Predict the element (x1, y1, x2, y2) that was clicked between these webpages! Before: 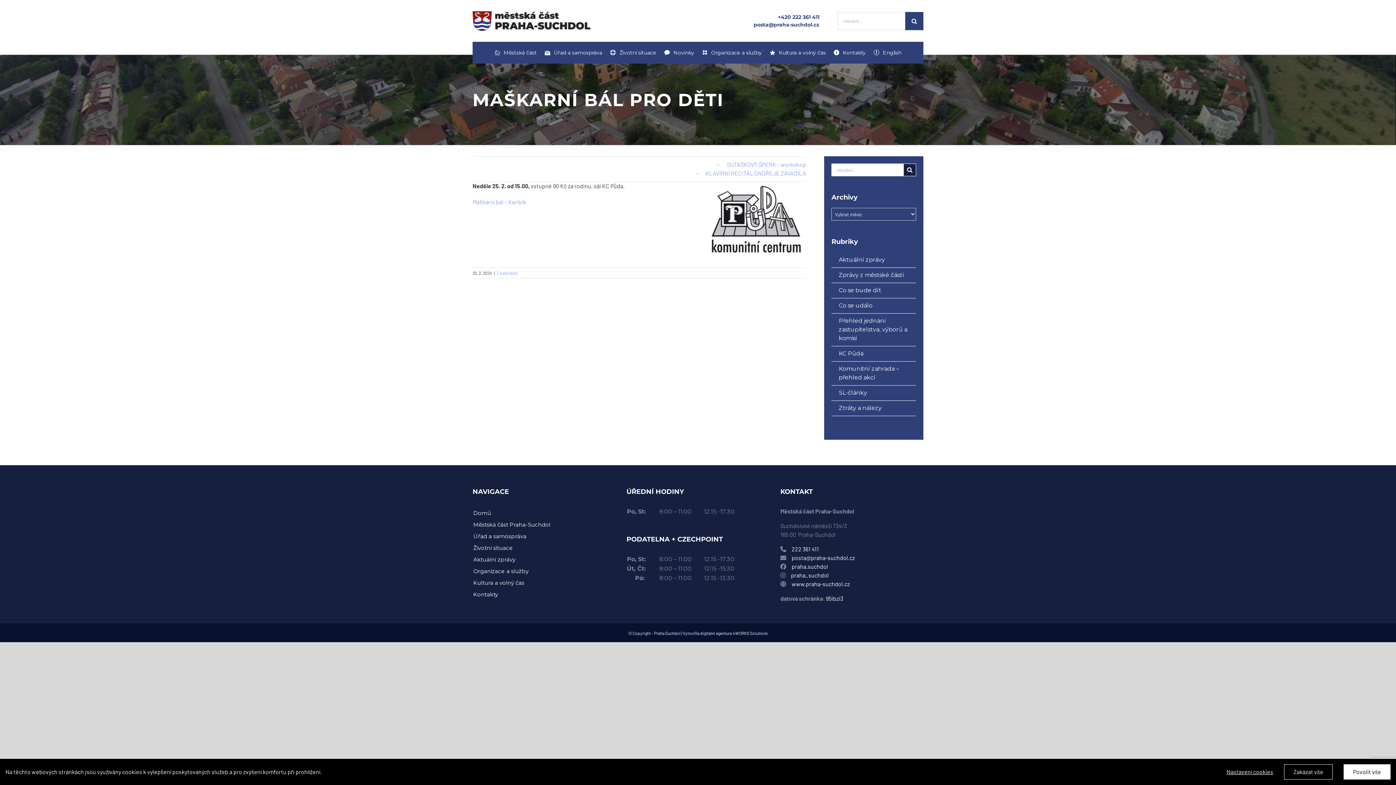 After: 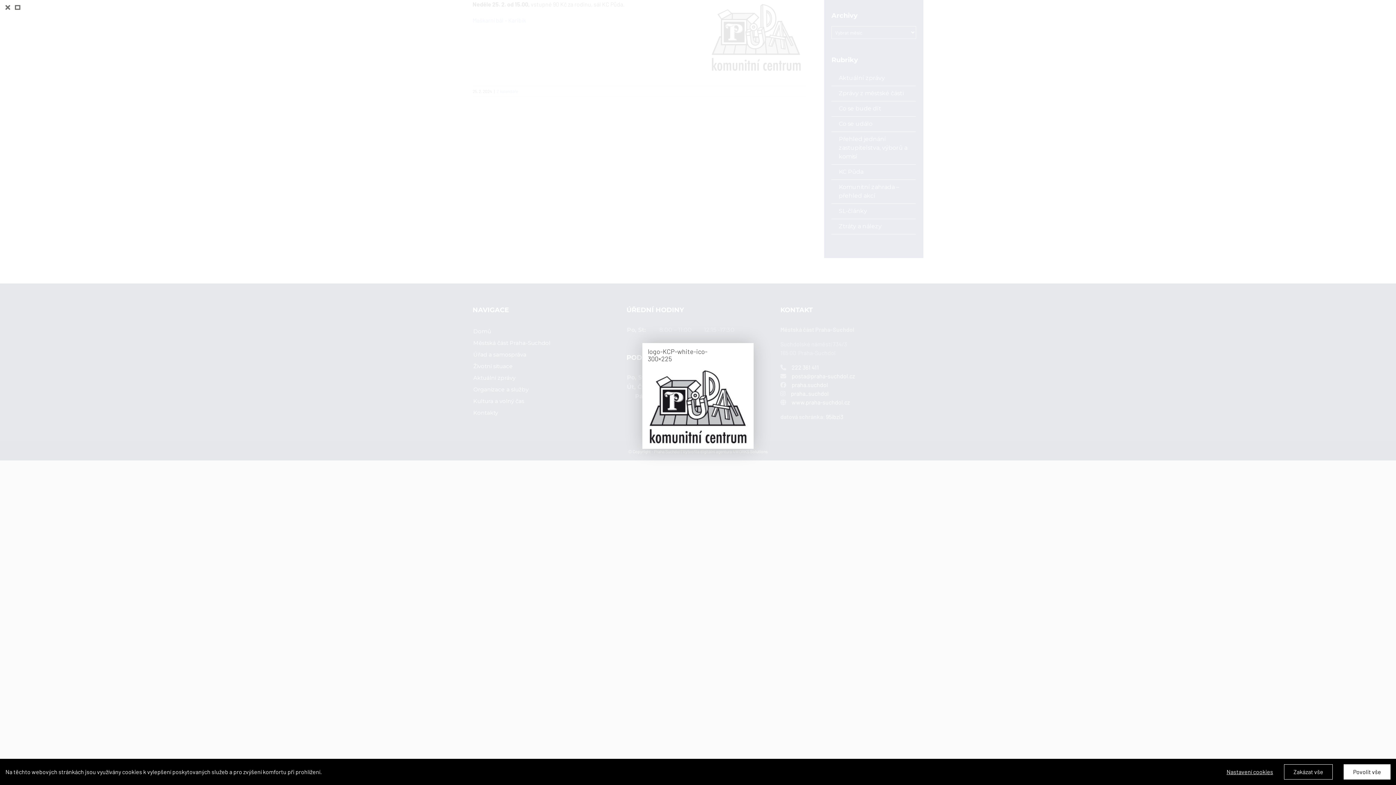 Action: label: logo-KCP-white-ico-300×225 bbox: (706, 181, 806, 256)